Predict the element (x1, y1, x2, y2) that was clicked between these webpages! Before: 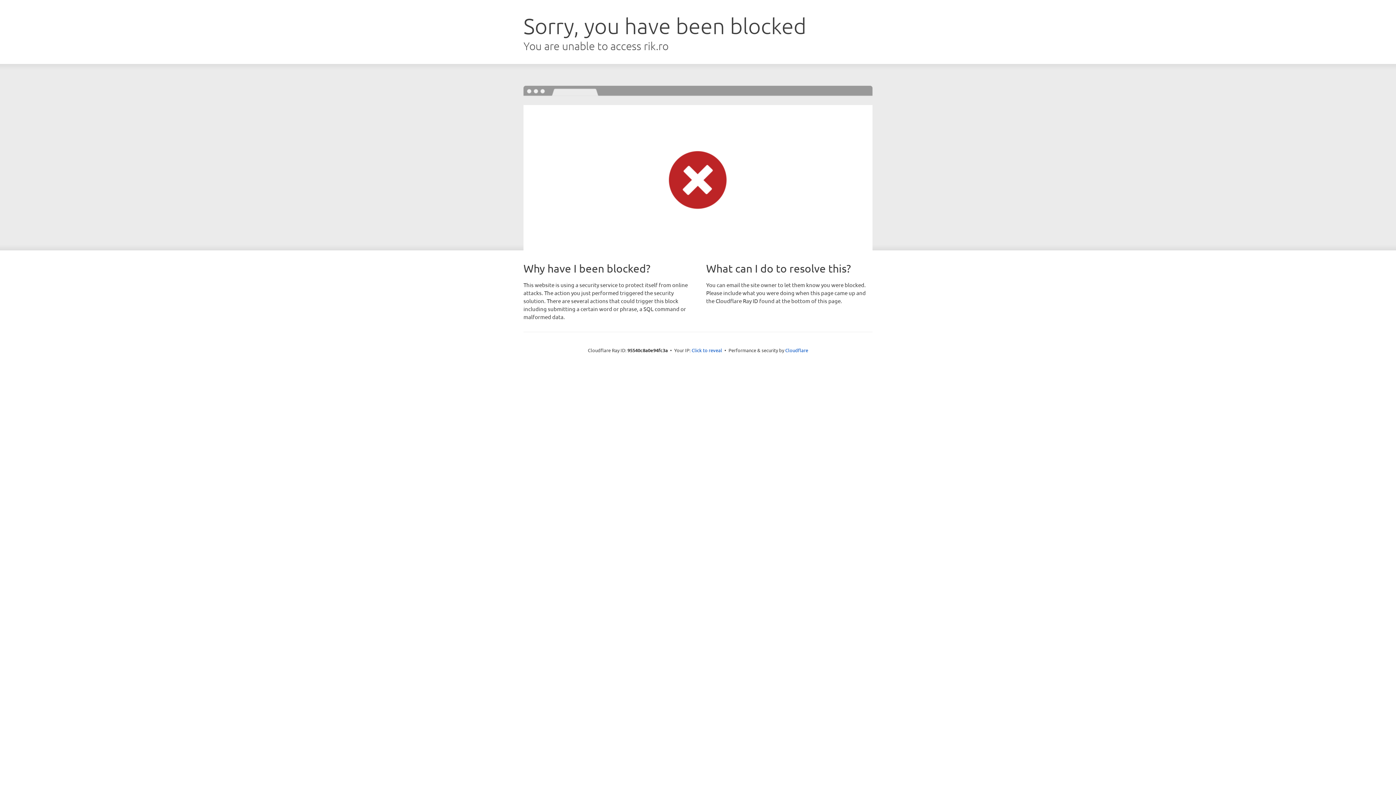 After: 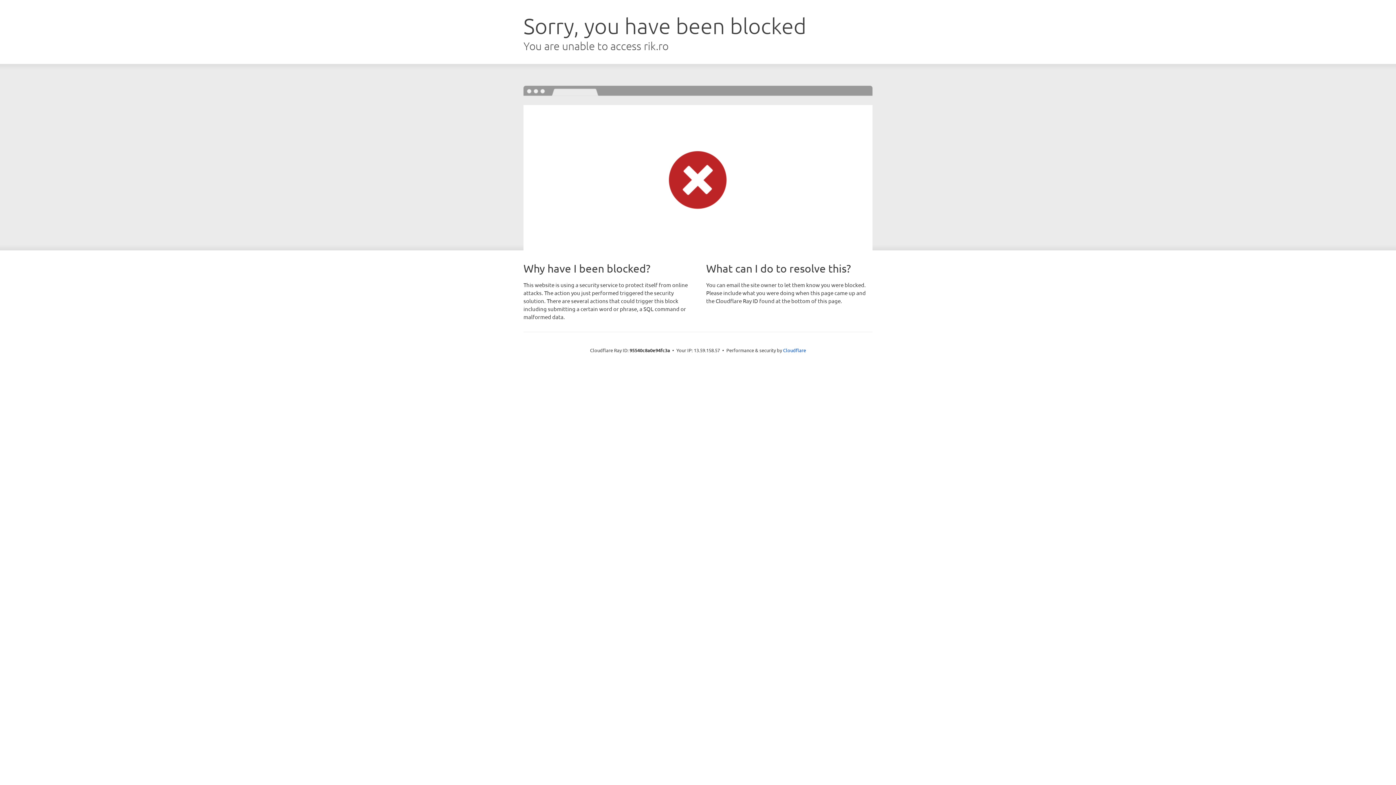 Action: label: Click to reveal bbox: (691, 346, 722, 353)